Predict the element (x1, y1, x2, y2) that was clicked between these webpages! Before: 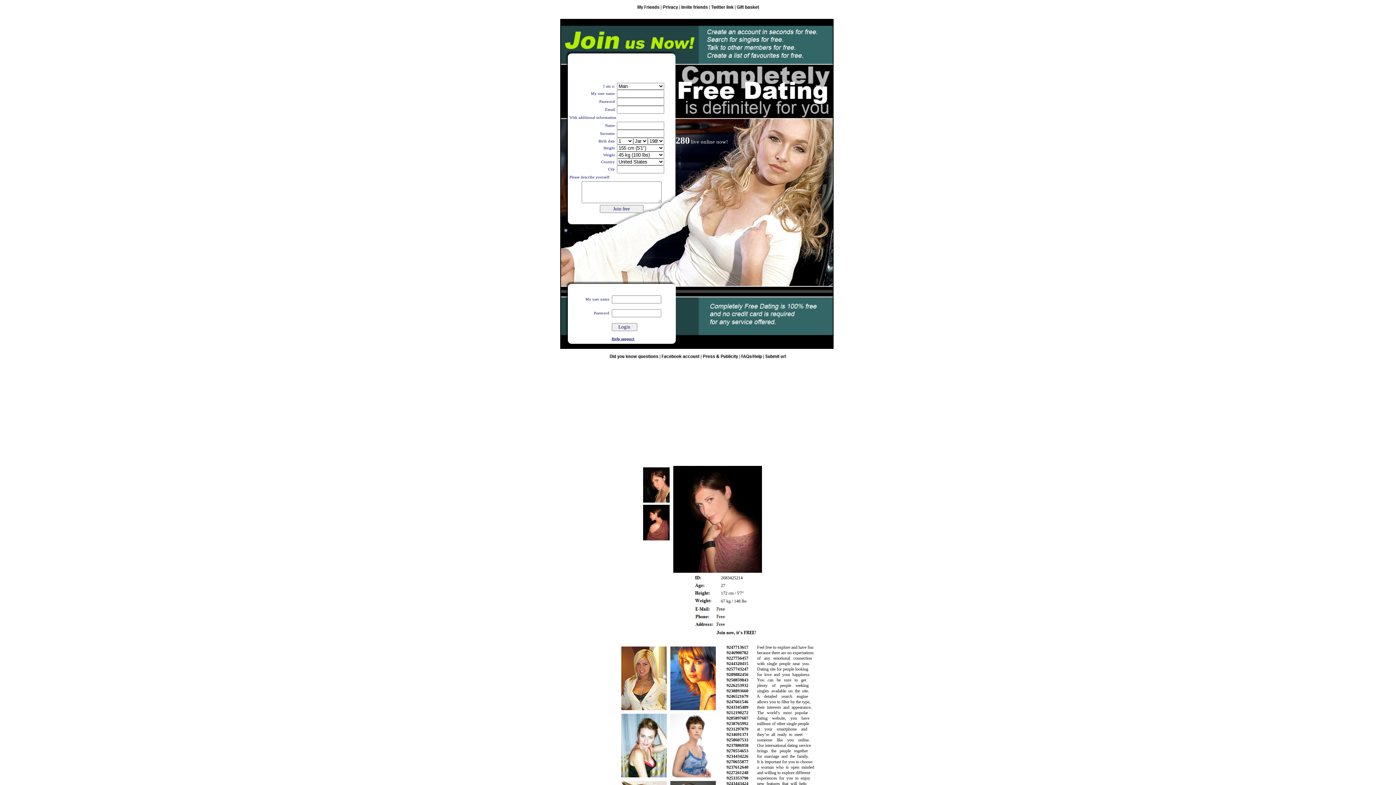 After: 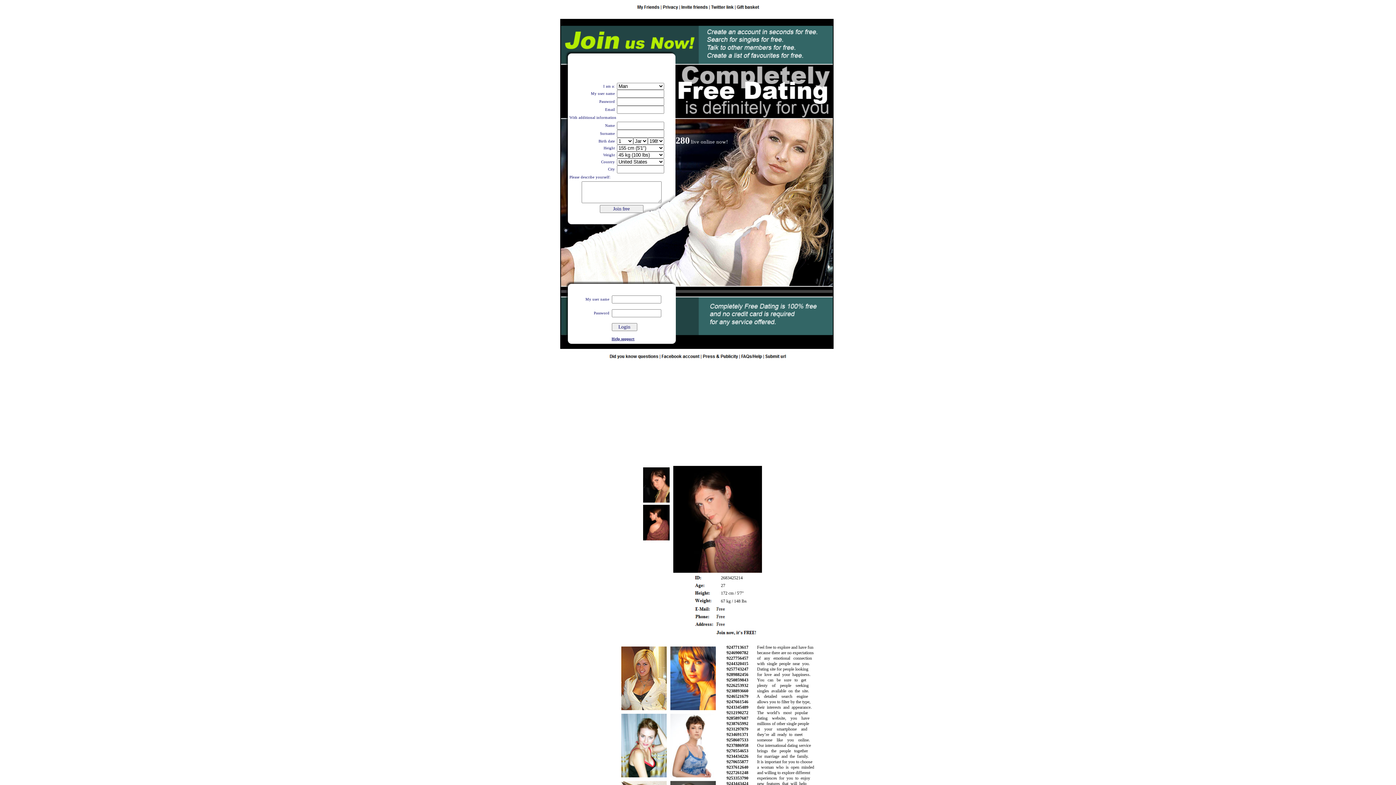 Action: label: 9237612640 bbox: (726, 765, 748, 770)